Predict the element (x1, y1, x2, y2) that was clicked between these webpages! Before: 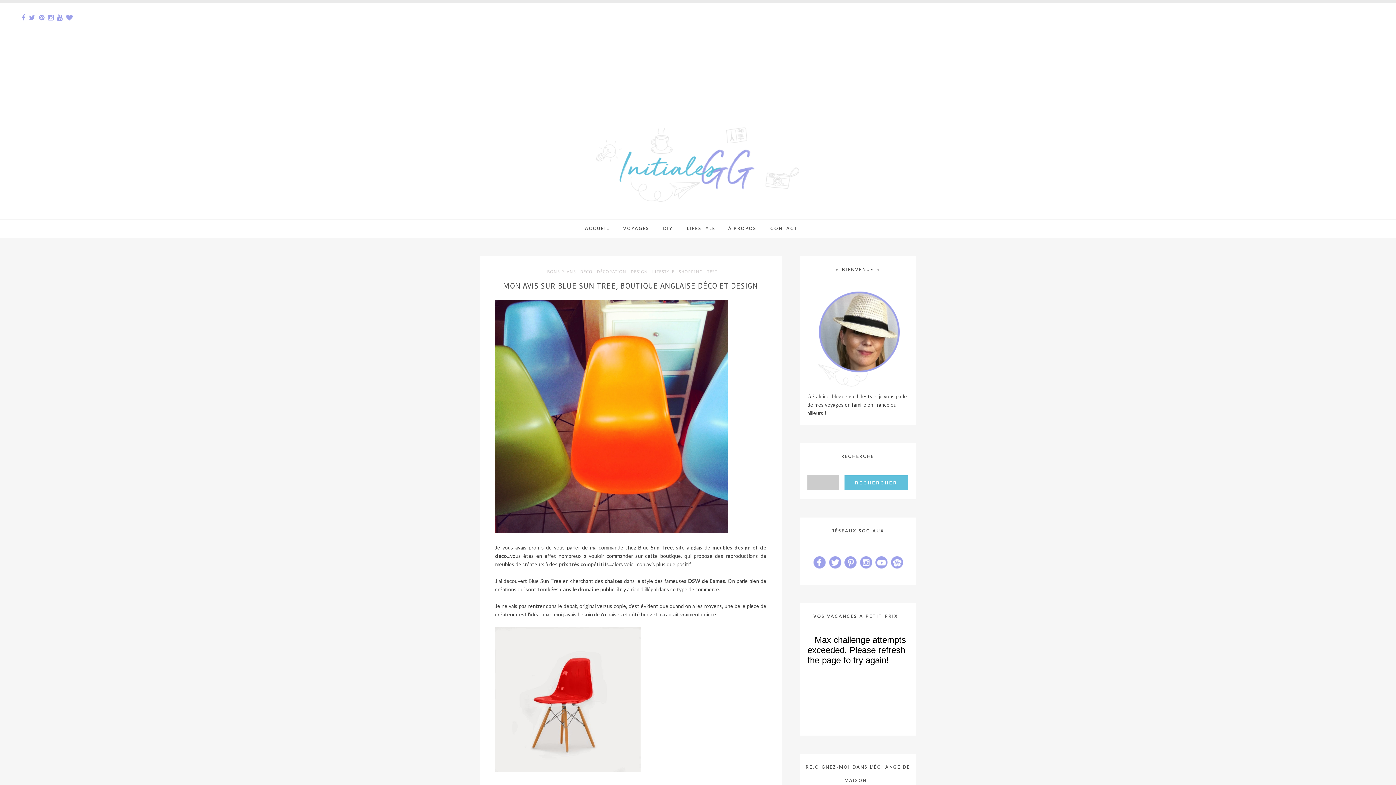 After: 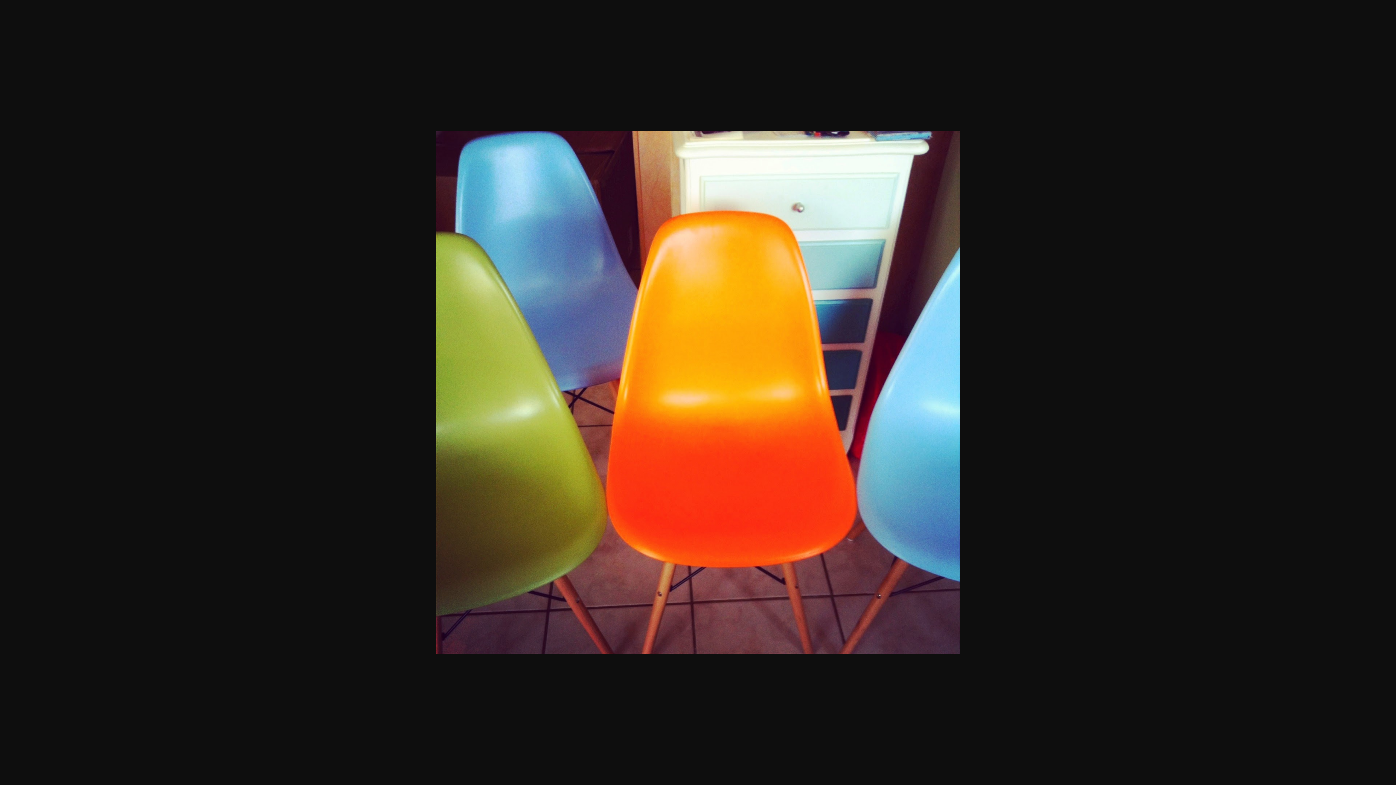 Action: bbox: (495, 528, 728, 534)